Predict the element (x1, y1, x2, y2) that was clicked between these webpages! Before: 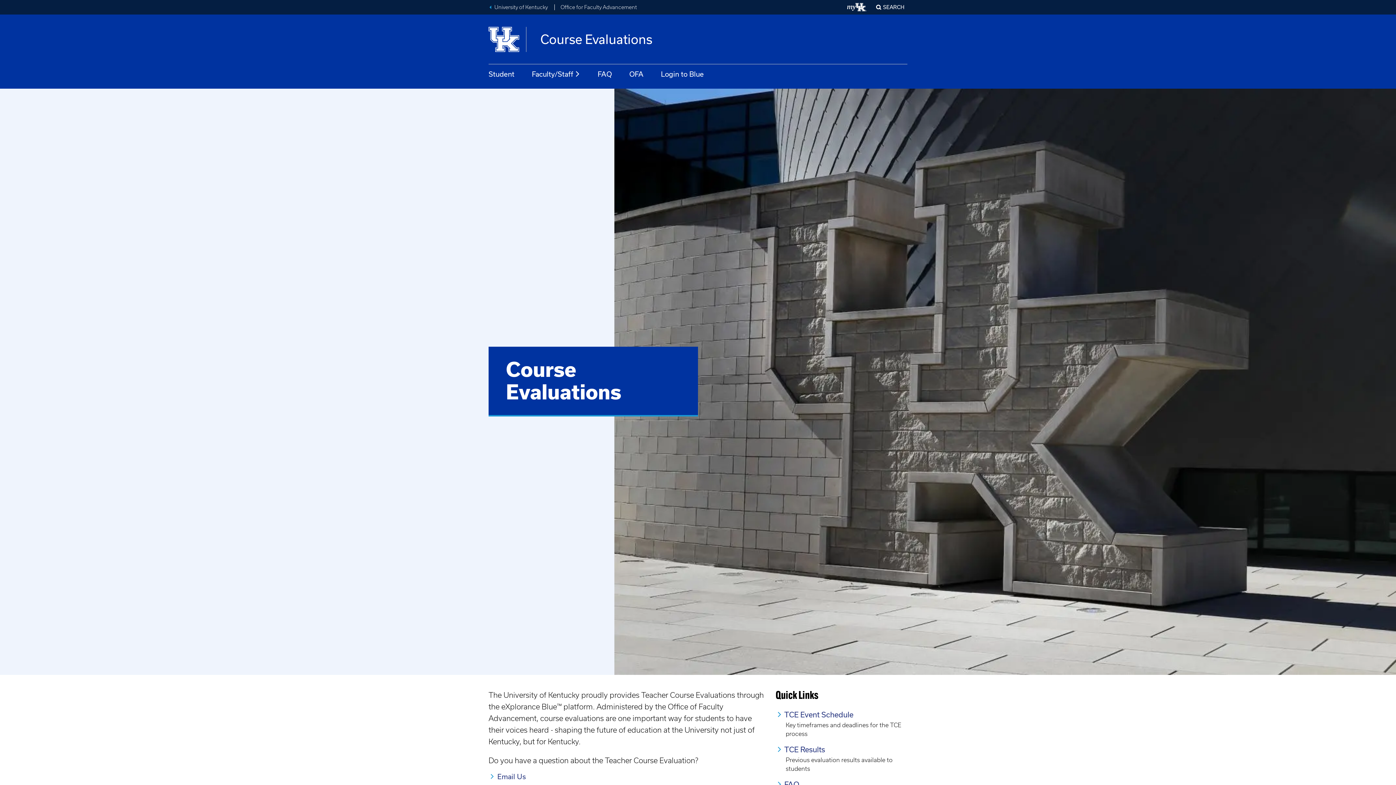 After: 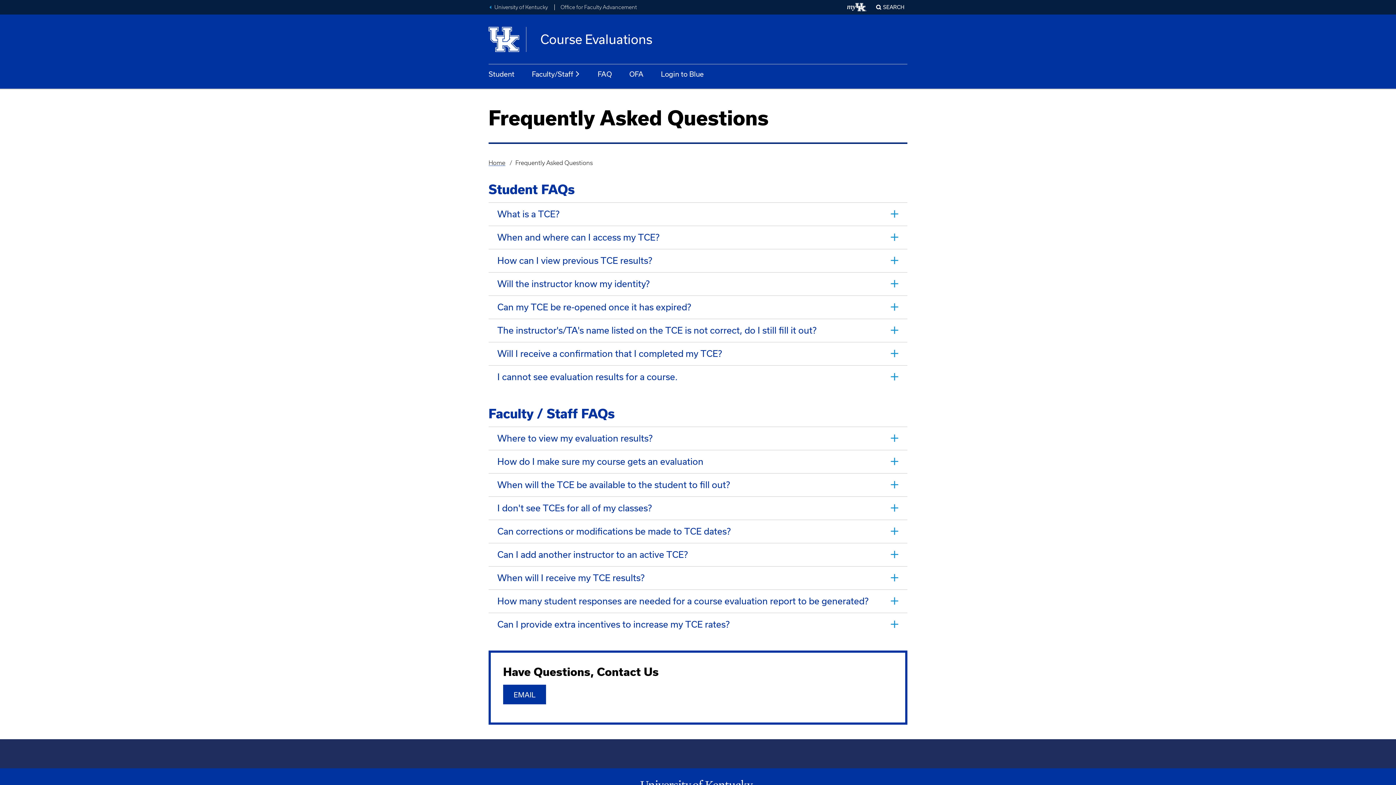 Action: label: FAQ bbox: (775, 780, 799, 789)